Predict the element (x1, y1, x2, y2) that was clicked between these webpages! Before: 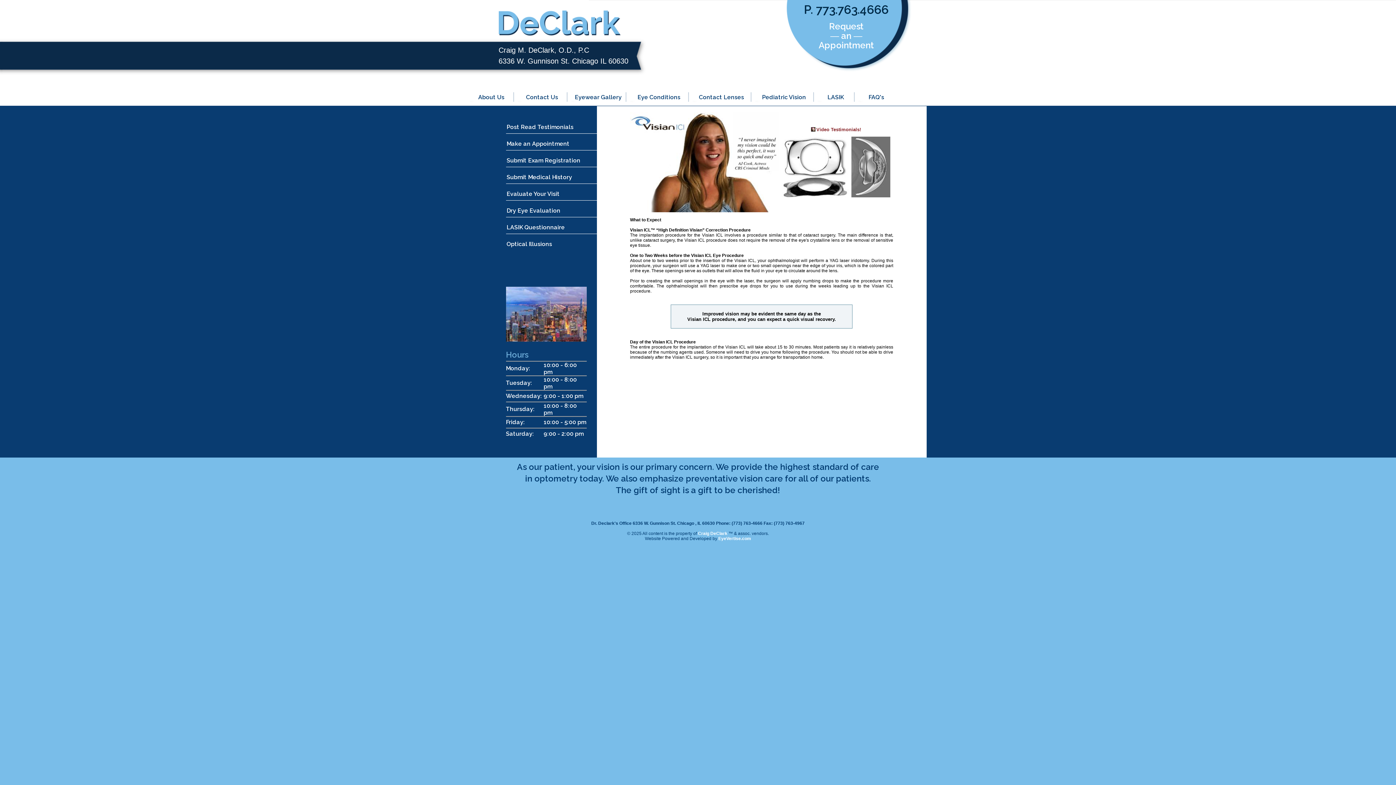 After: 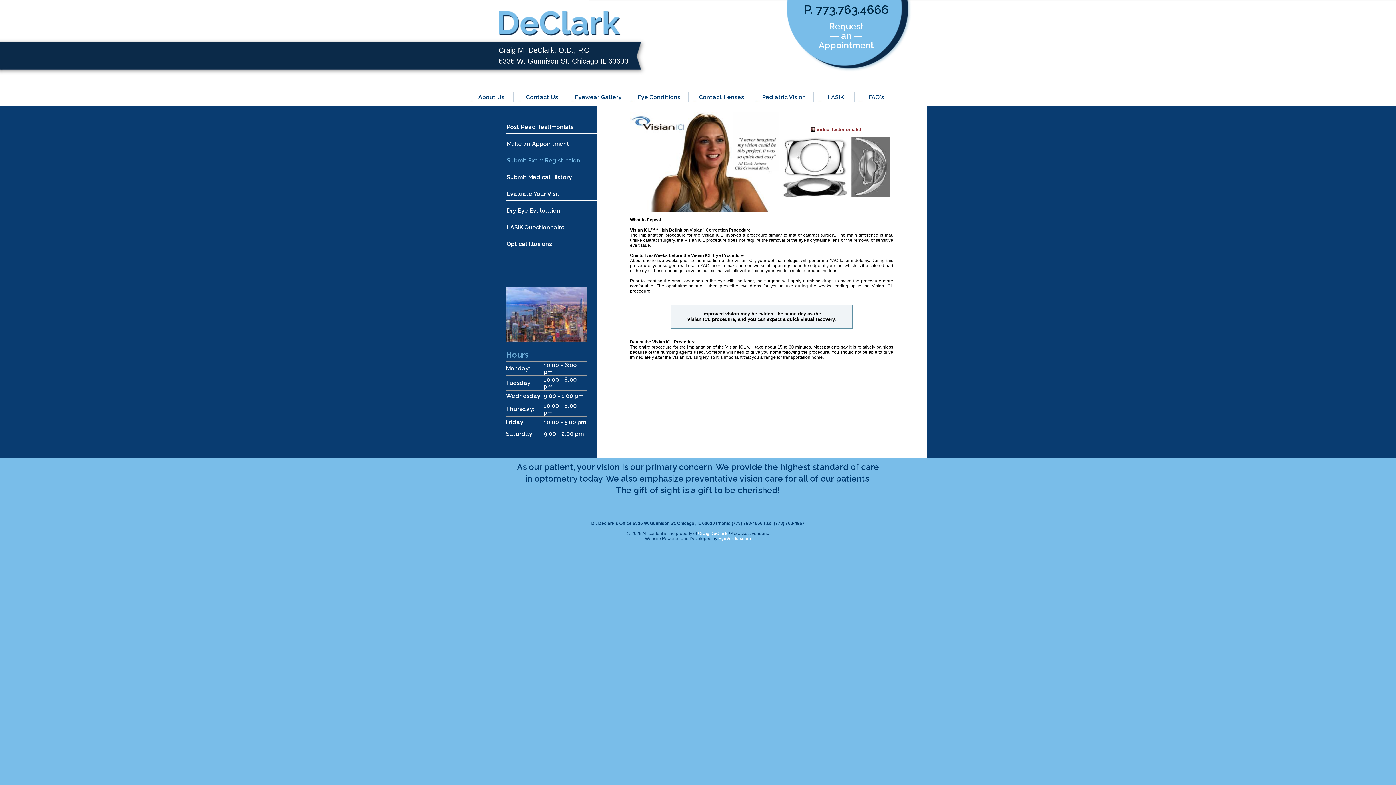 Action: label: Submit Exam Registration bbox: (506, 150, 594, 166)